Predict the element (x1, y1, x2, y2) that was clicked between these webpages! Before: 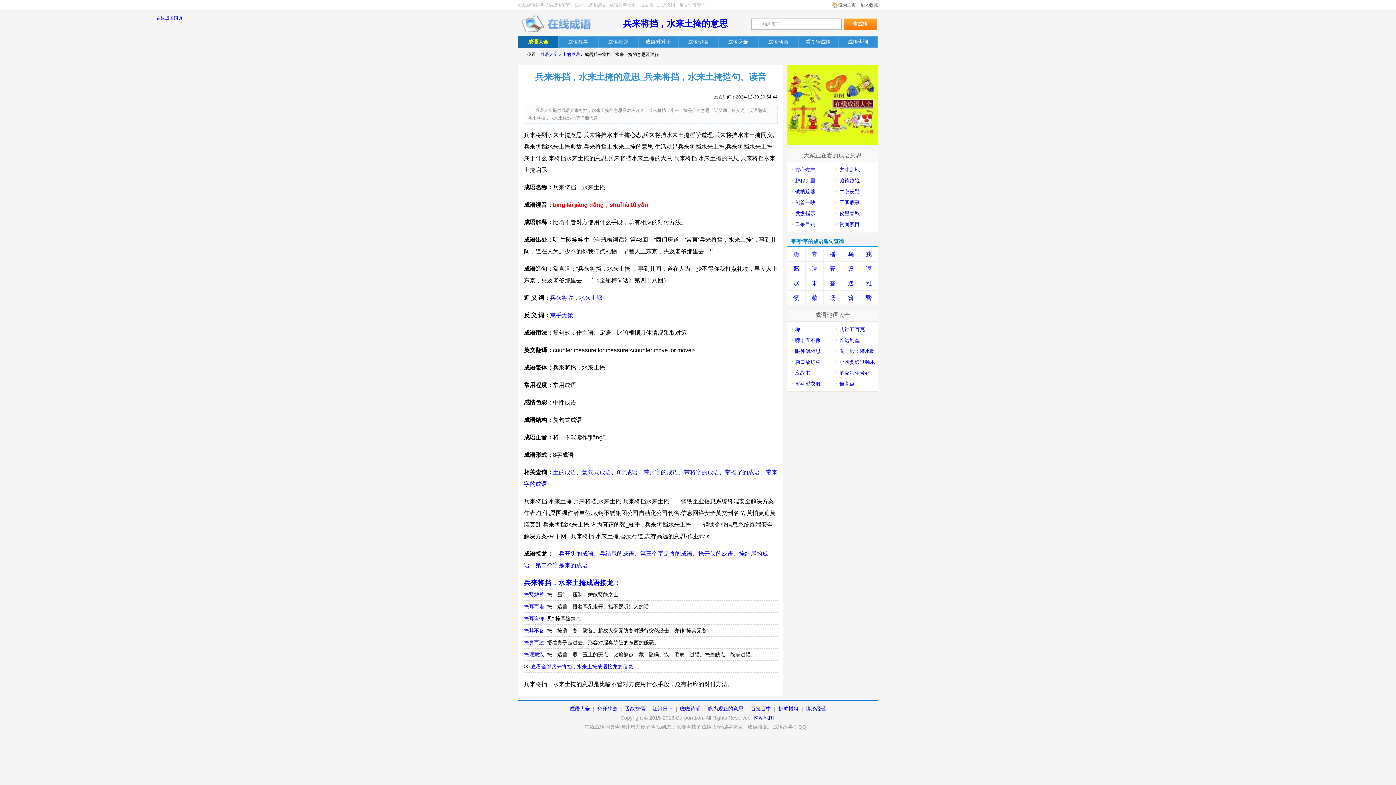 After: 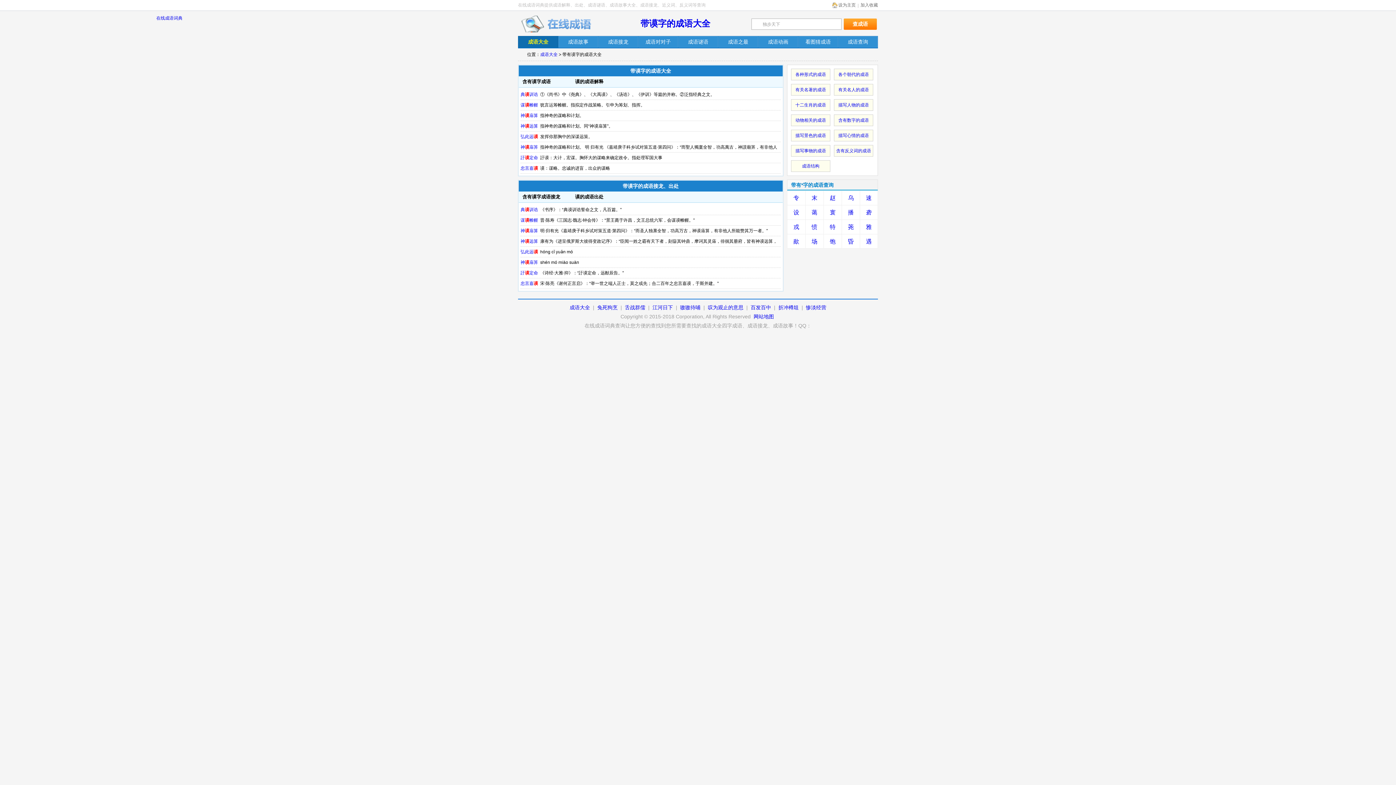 Action: bbox: (860, 261, 878, 276) label: 谟